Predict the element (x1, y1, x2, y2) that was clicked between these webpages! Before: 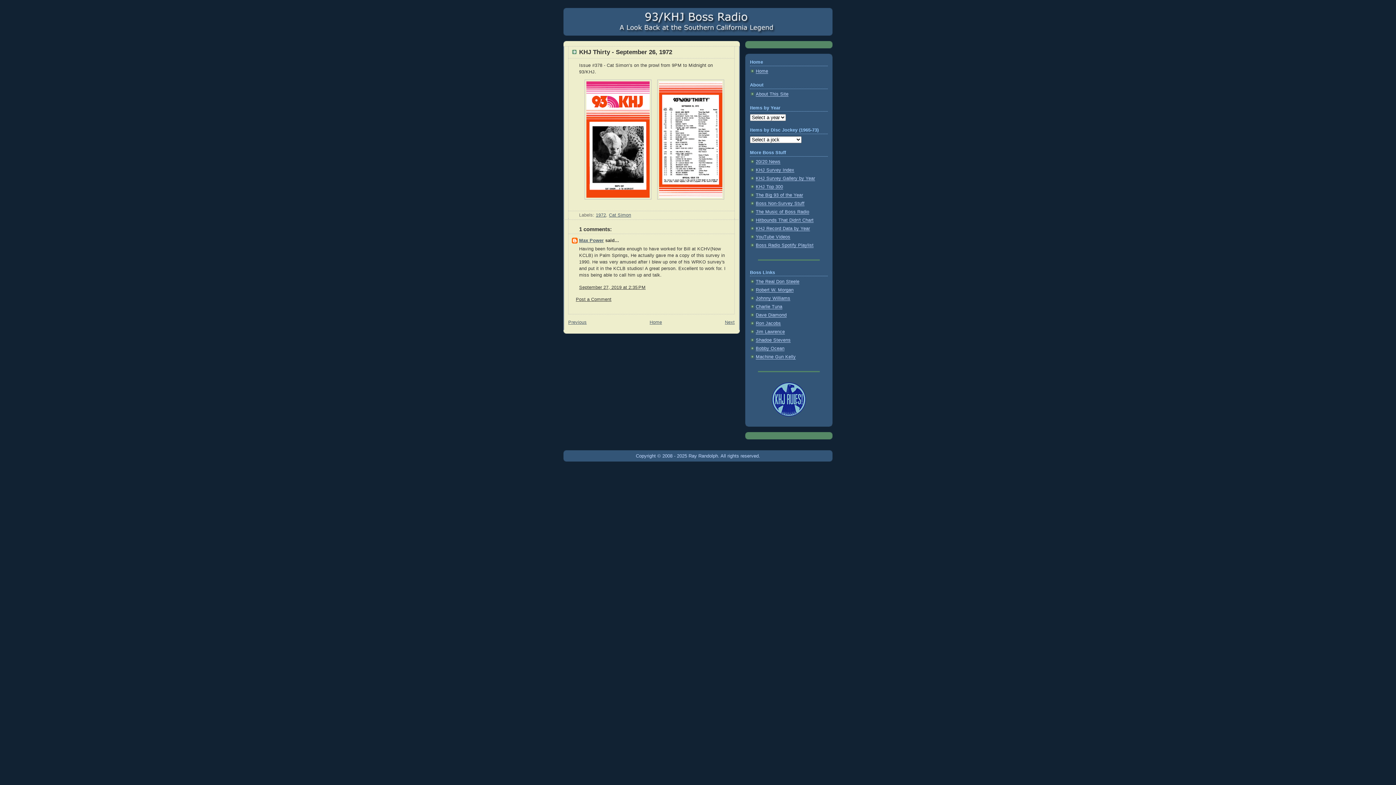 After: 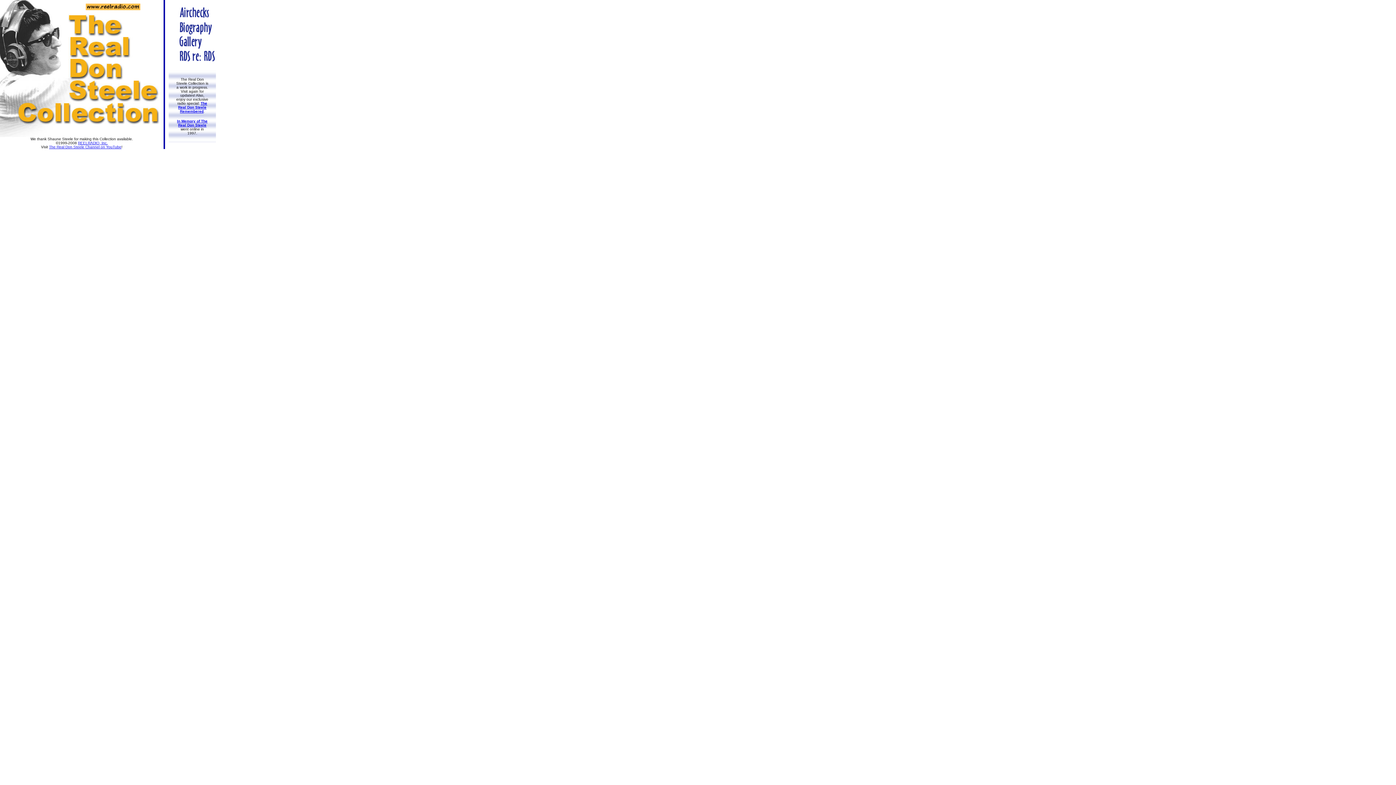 Action: bbox: (756, 279, 799, 284) label: The Real Don Steele